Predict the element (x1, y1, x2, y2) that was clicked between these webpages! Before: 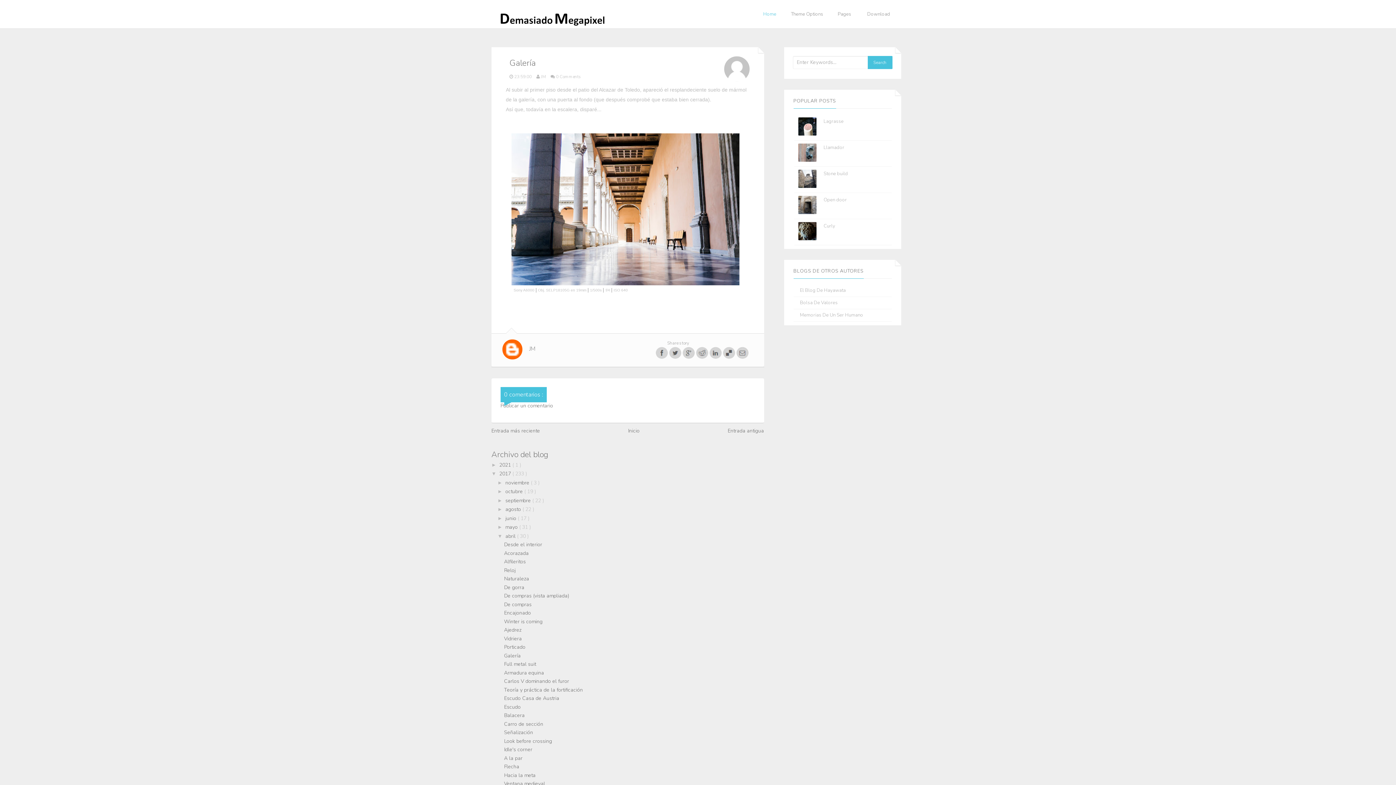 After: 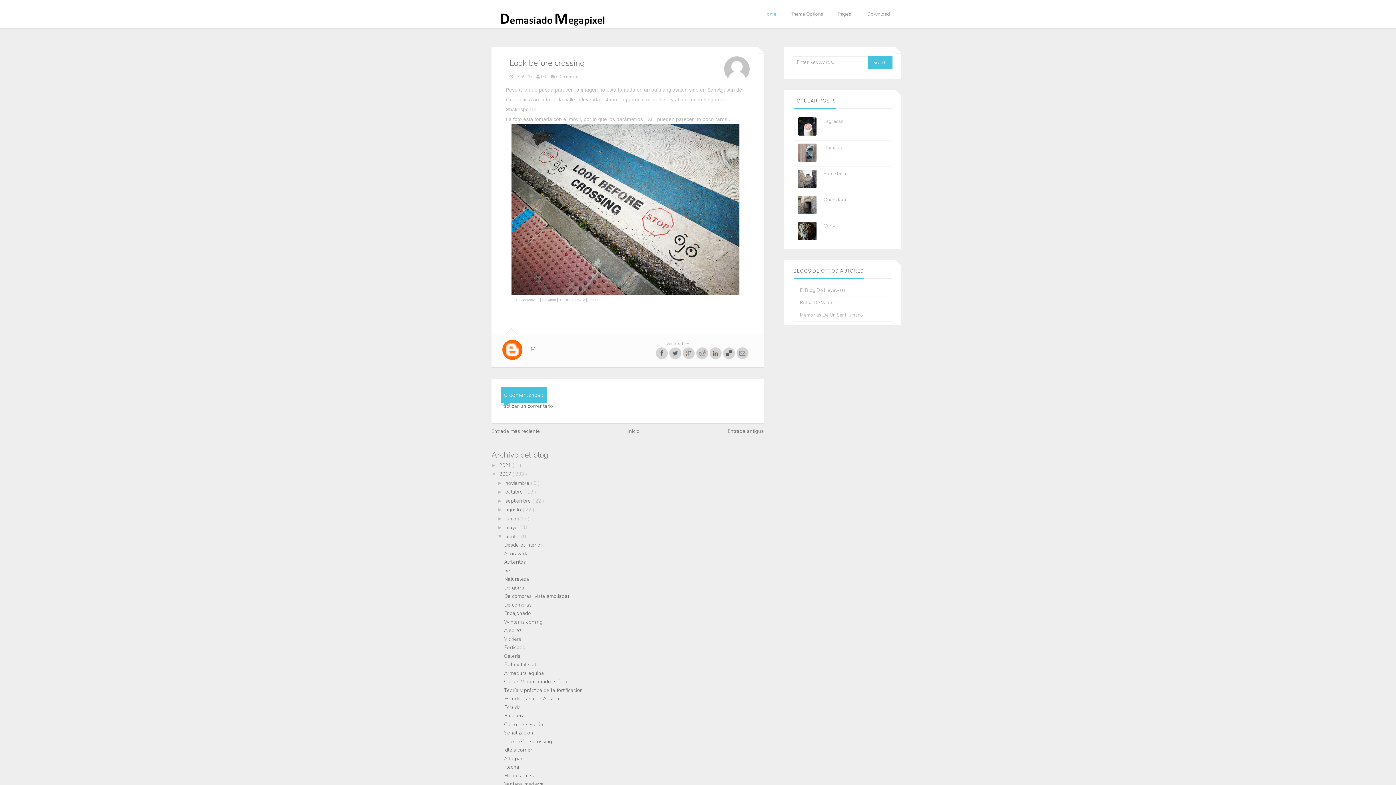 Action: bbox: (504, 738, 552, 744) label: Look before crossing